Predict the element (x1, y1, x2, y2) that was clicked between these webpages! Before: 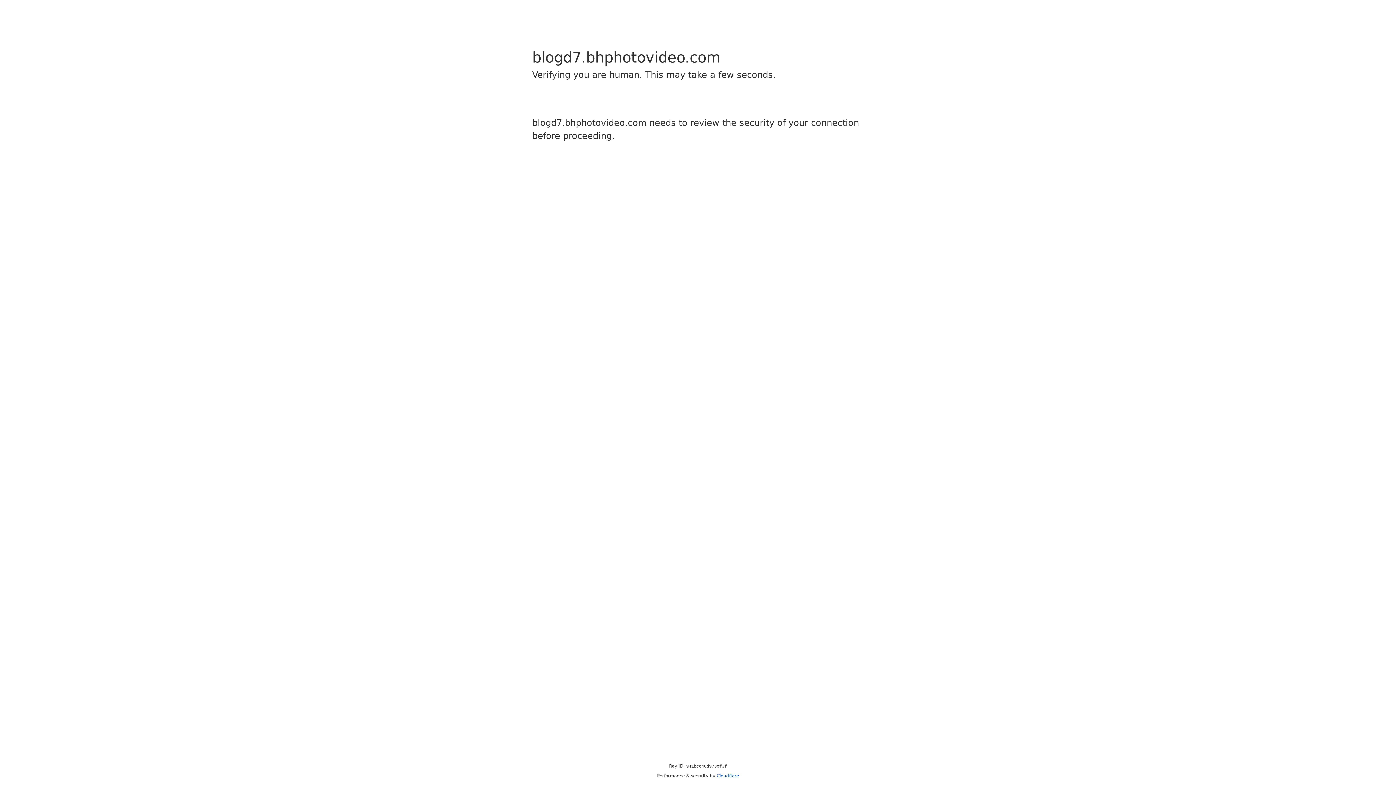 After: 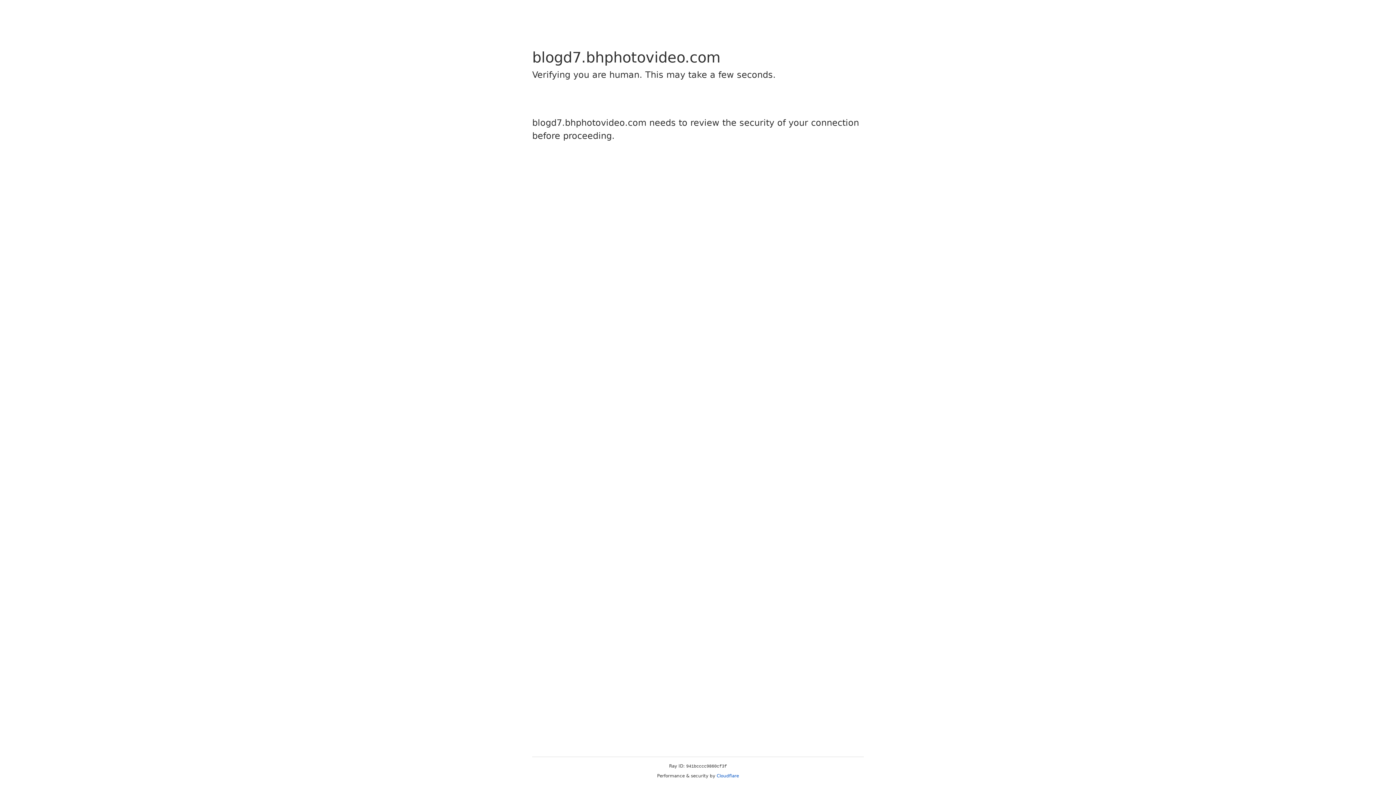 Action: bbox: (716, 773, 739, 778) label: Cloudflare